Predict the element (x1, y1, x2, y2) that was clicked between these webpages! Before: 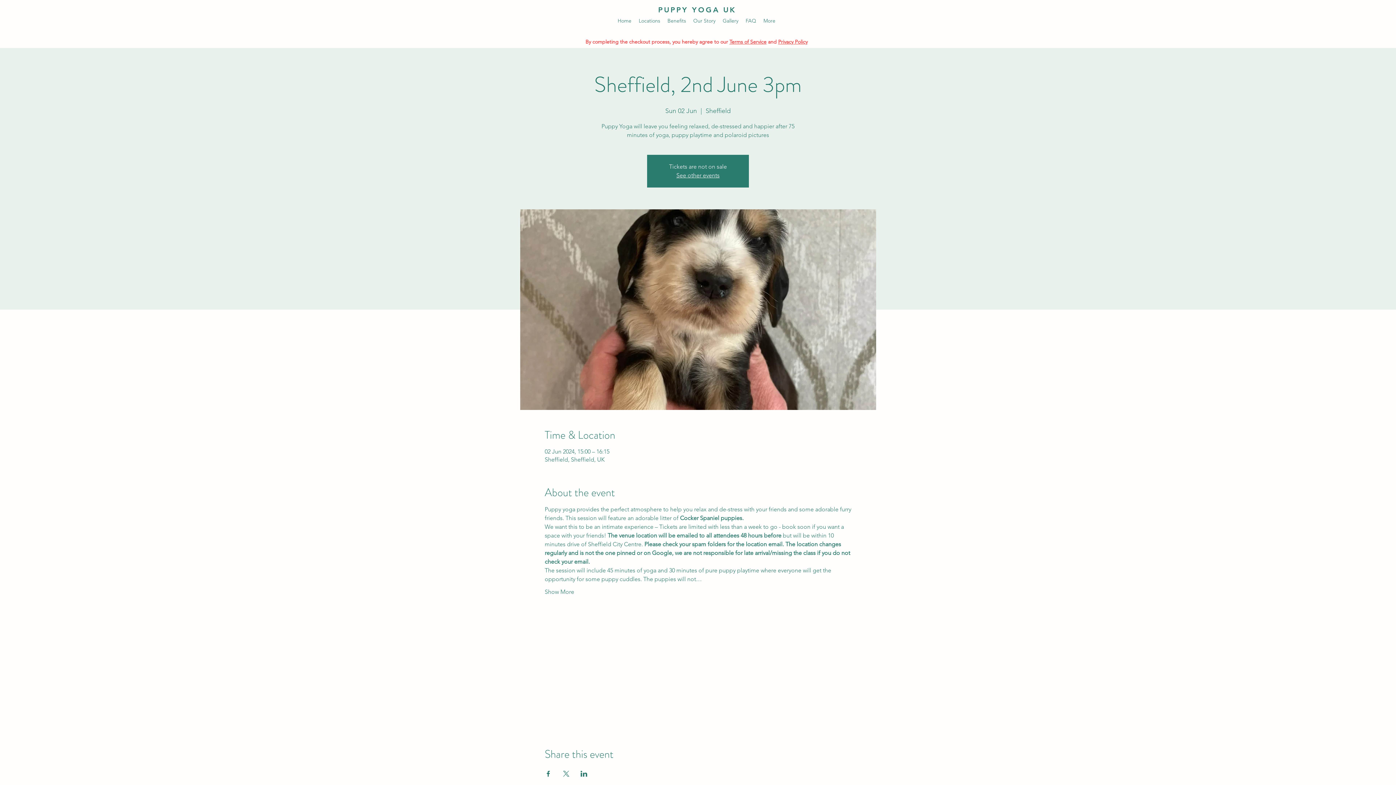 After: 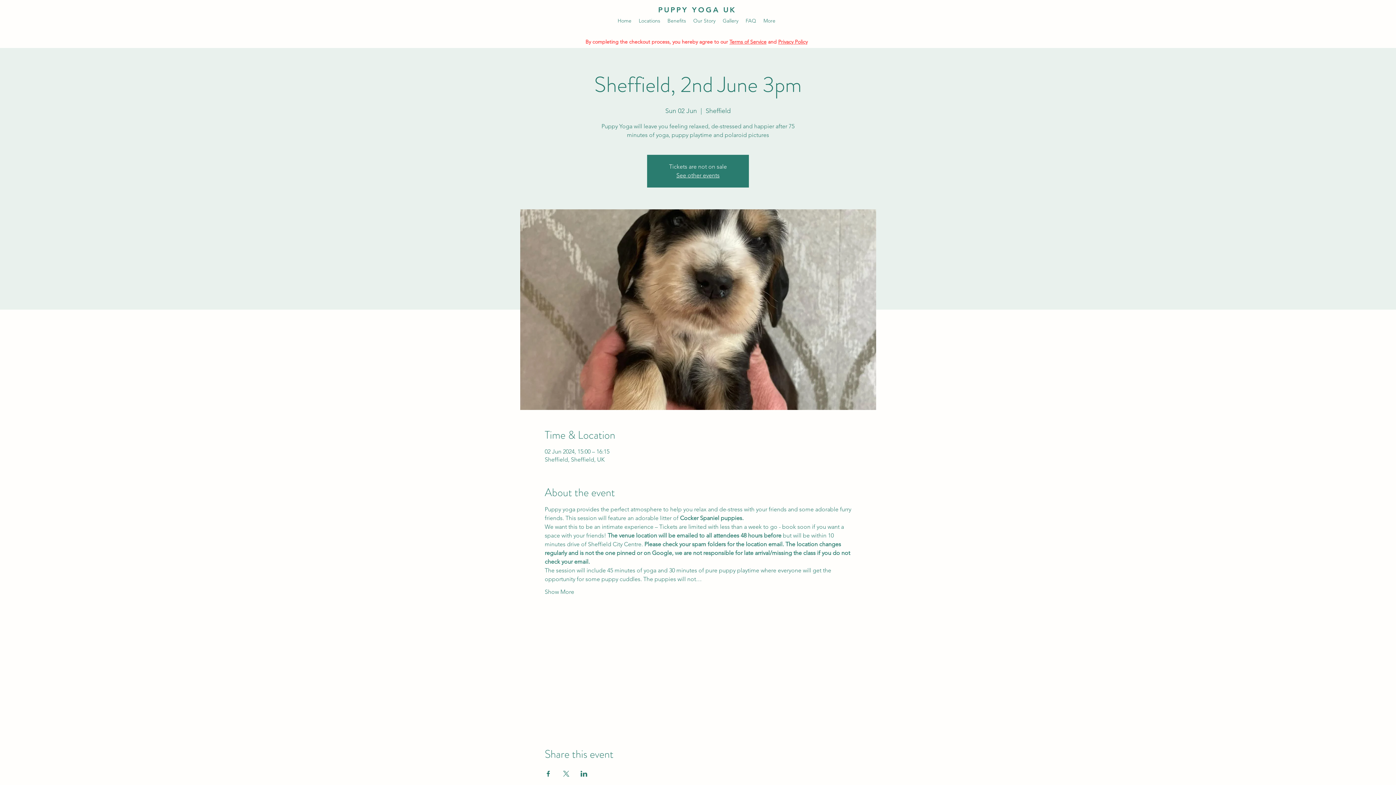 Action: bbox: (580, 771, 587, 777) label: Share event on LinkedIn